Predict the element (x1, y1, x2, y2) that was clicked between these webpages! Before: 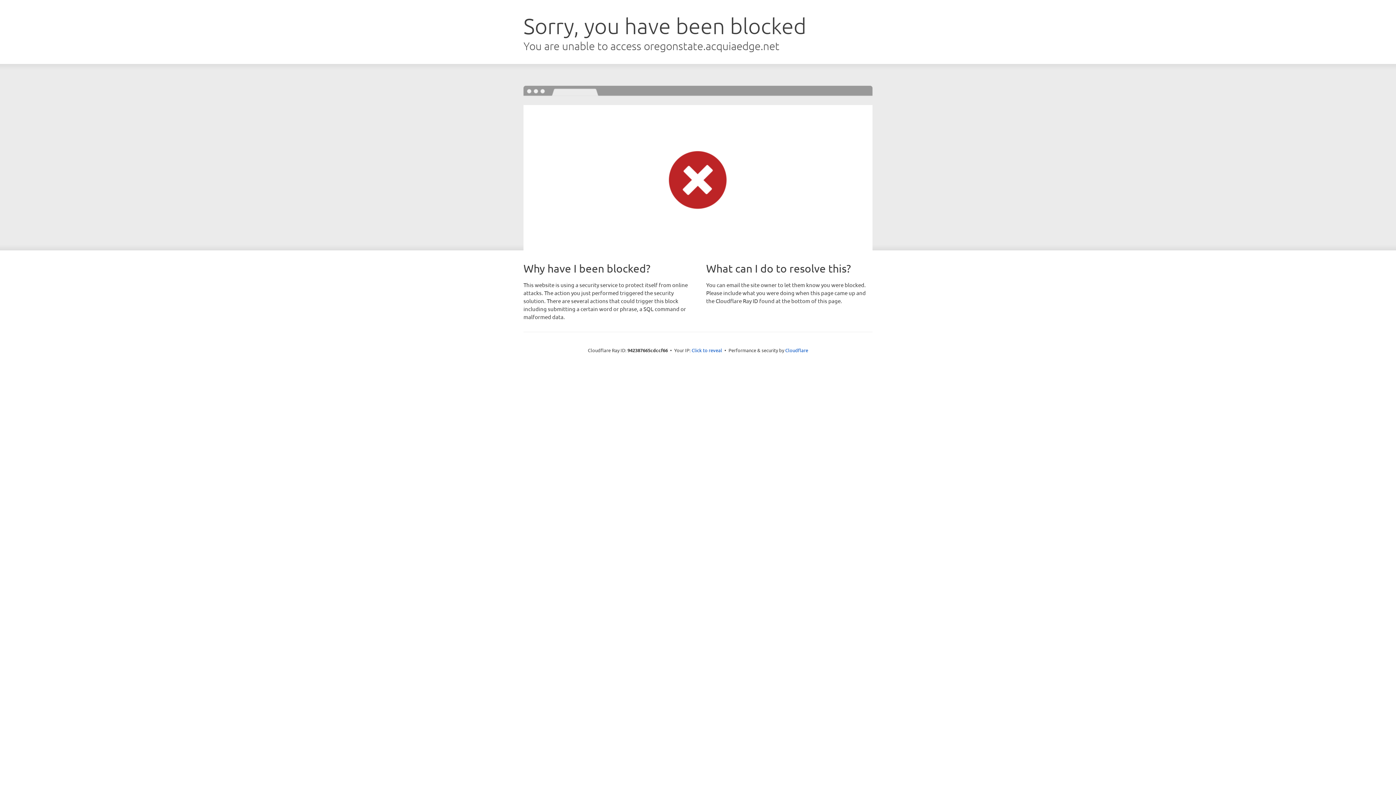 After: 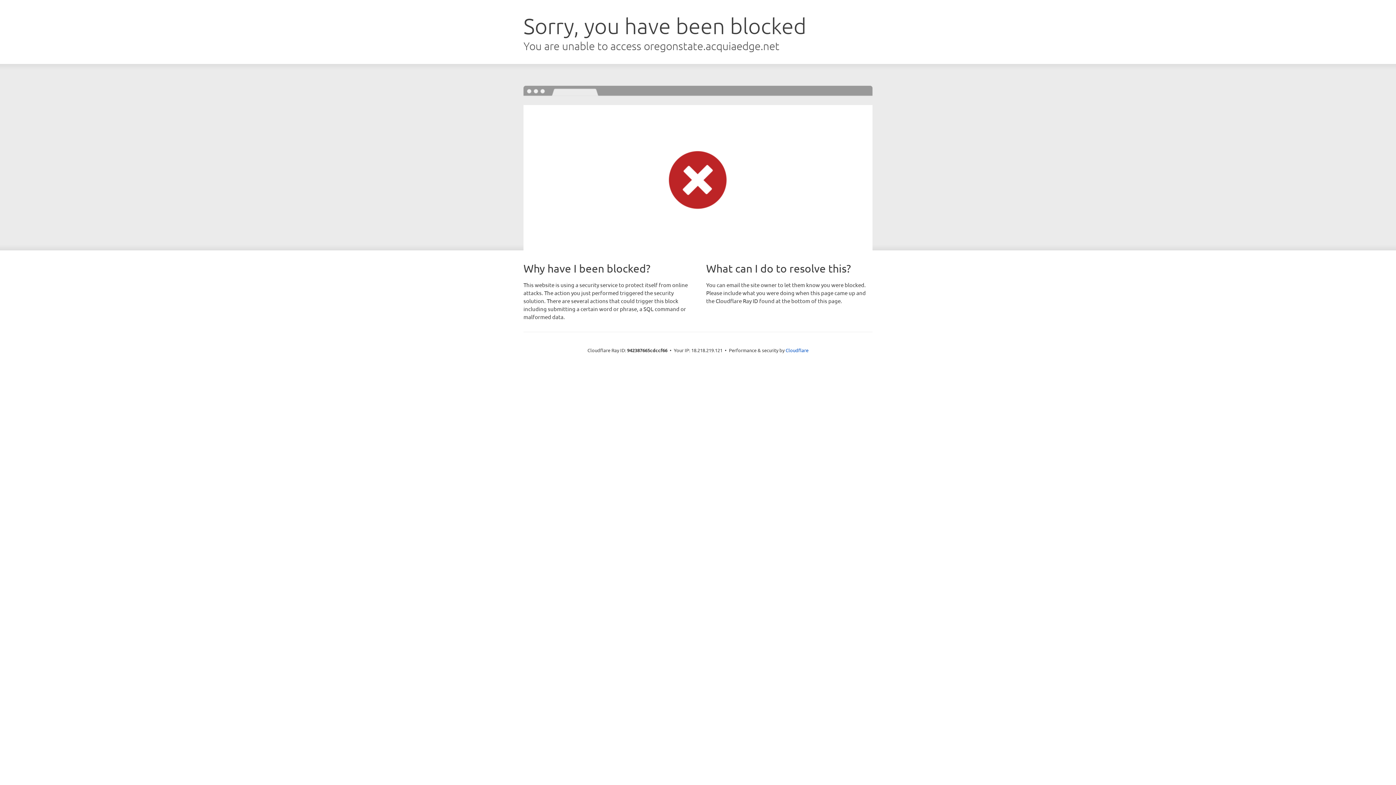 Action: label: Click to reveal bbox: (691, 346, 722, 353)